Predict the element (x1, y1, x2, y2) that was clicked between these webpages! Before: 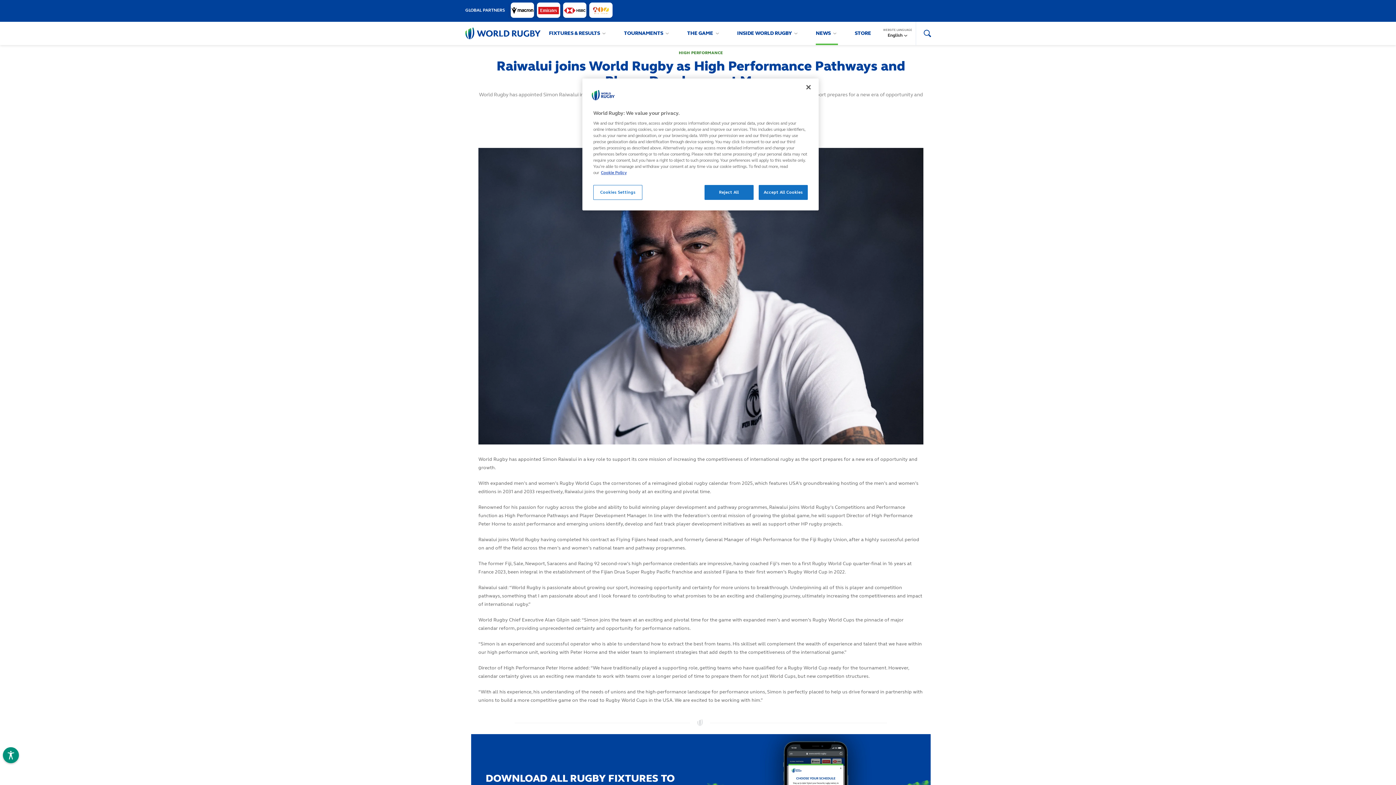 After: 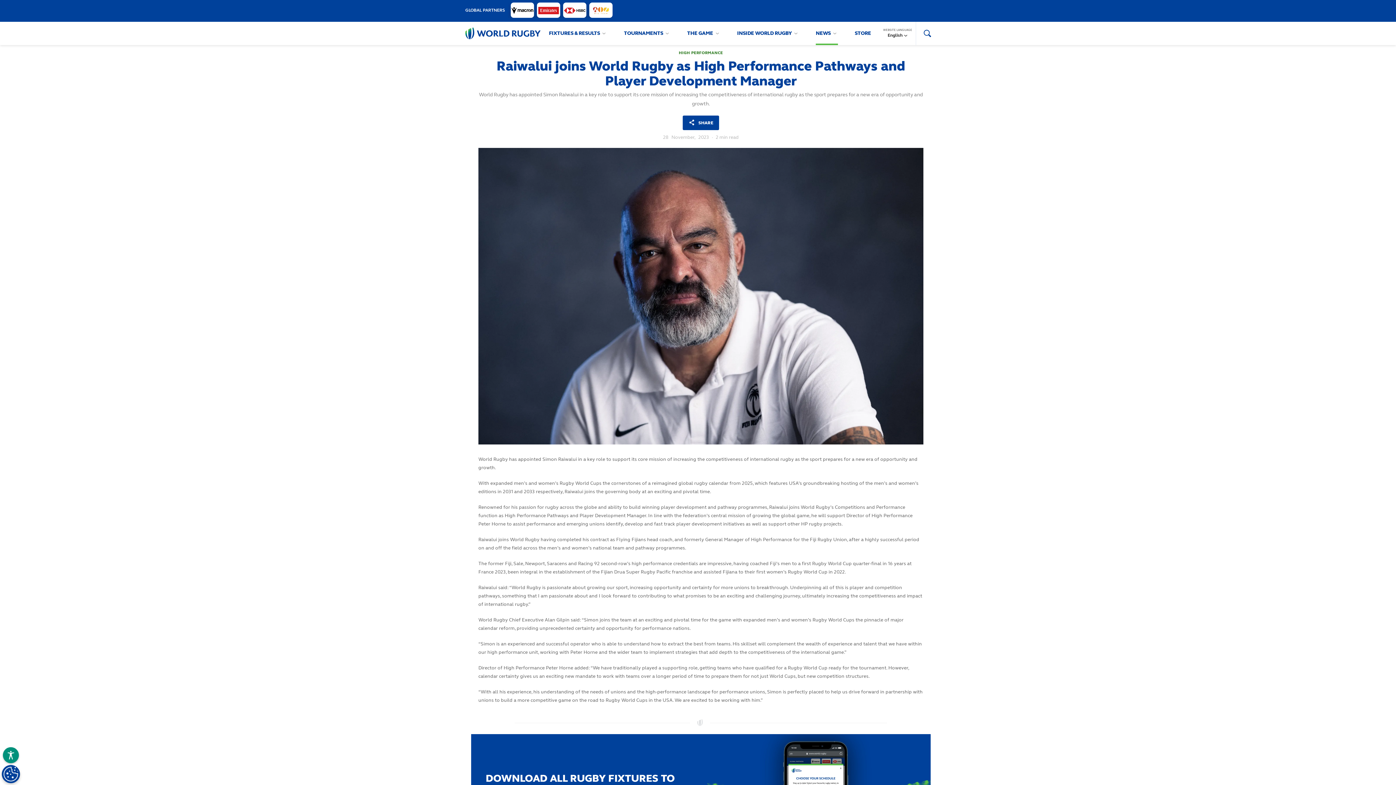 Action: label: Accept All Cookies bbox: (758, 185, 808, 200)